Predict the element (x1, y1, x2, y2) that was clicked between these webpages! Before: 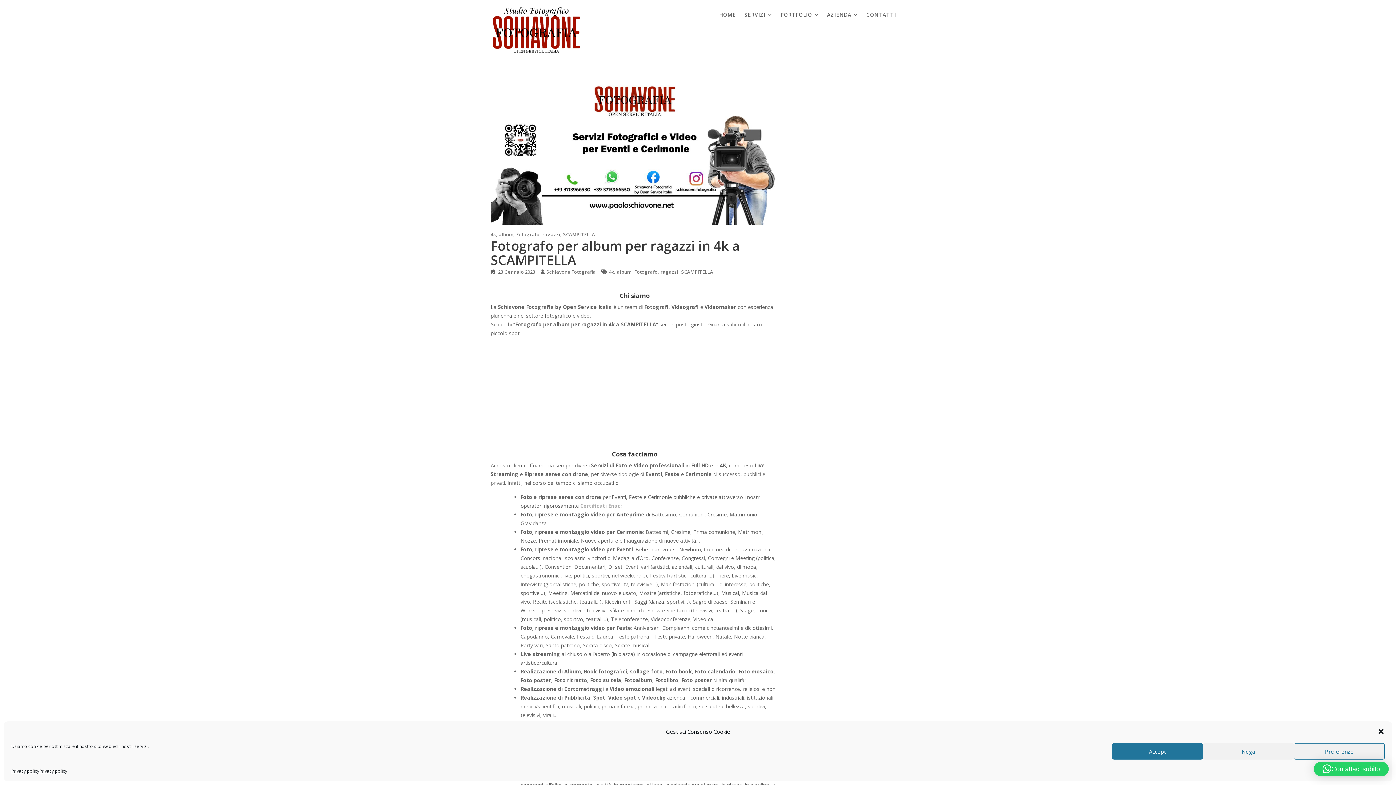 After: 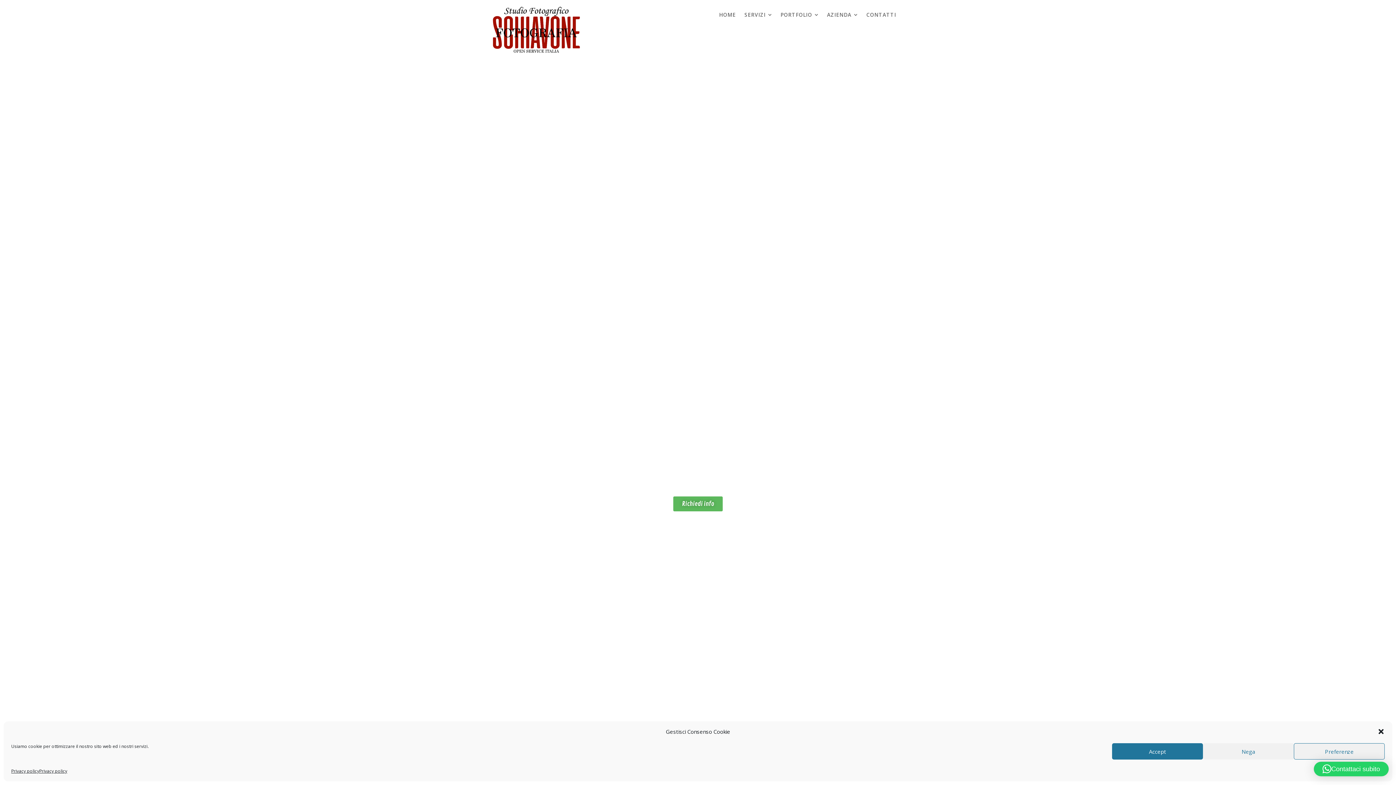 Action: bbox: (490, 4, 581, 54)